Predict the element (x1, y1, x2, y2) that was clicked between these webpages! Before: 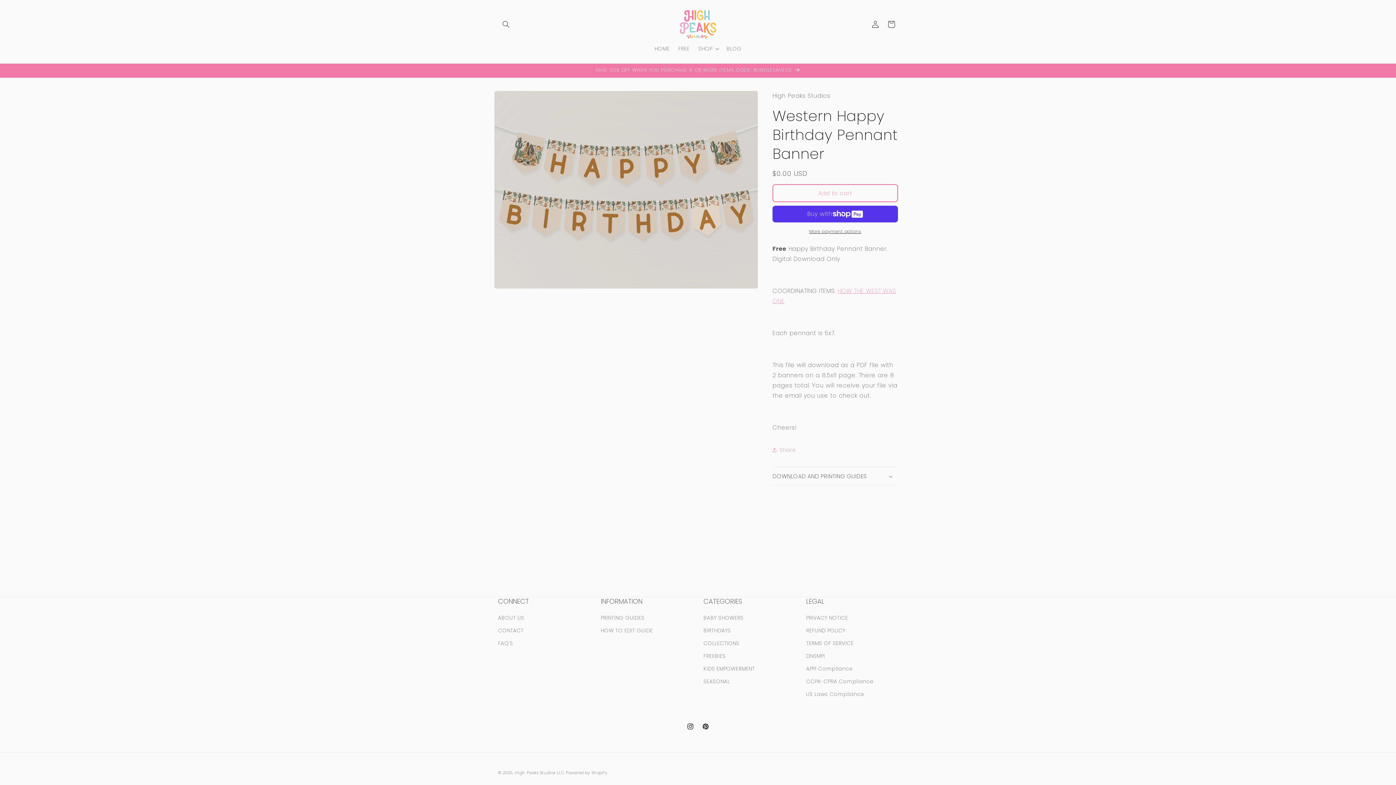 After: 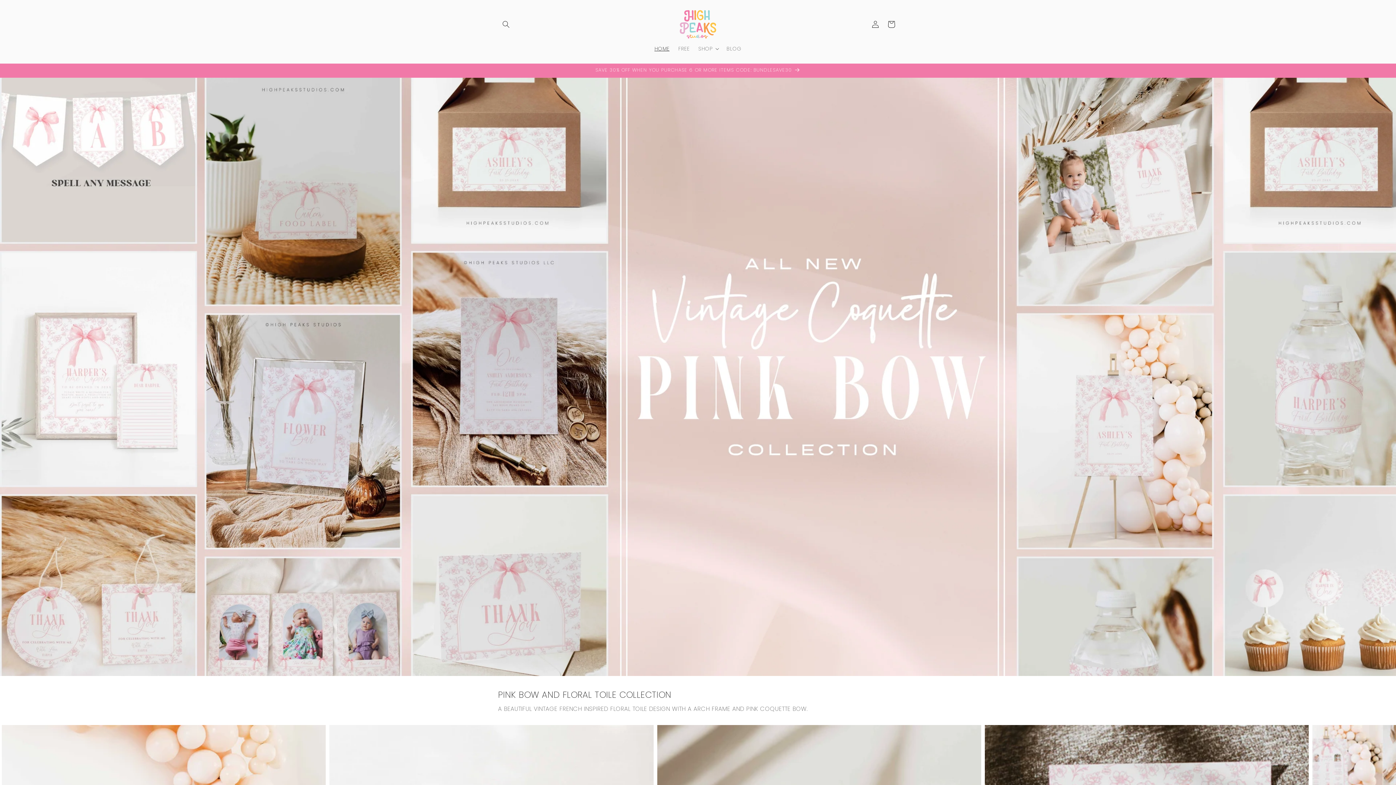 Action: label: High Peaks Studios LLC bbox: (515, 770, 564, 776)